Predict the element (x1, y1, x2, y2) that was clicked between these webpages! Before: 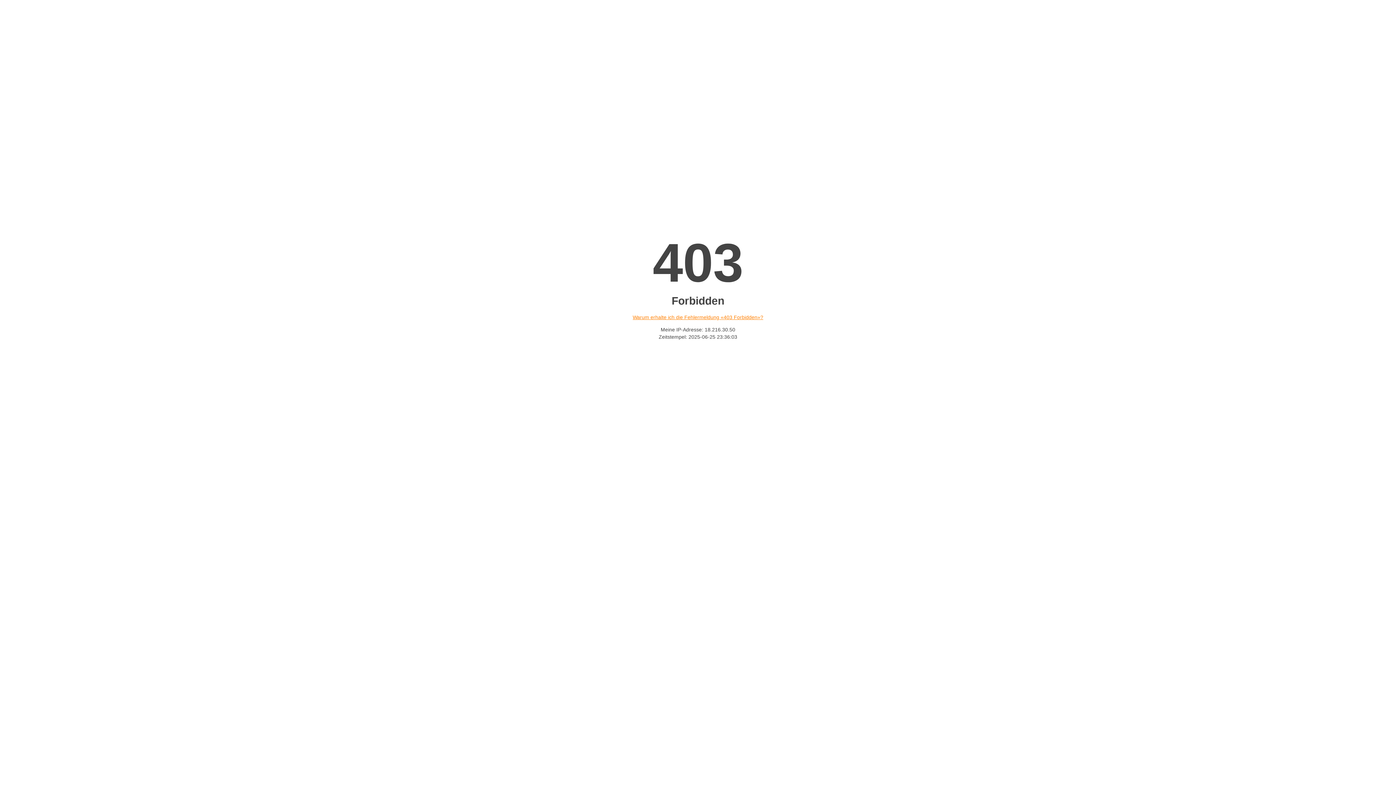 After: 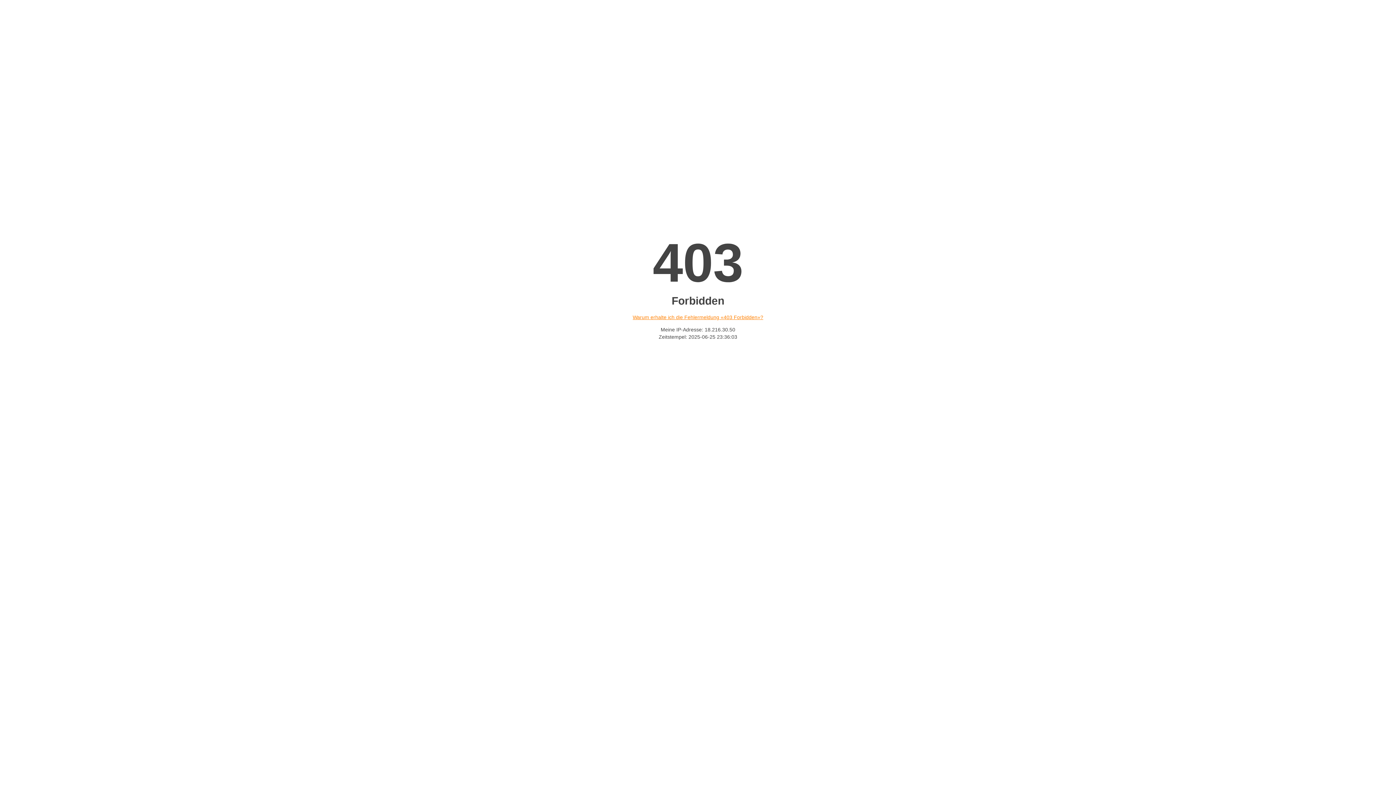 Action: label: Warum erhalte ich die Fehlermeldung «403 Forbidden»? bbox: (632, 314, 763, 320)